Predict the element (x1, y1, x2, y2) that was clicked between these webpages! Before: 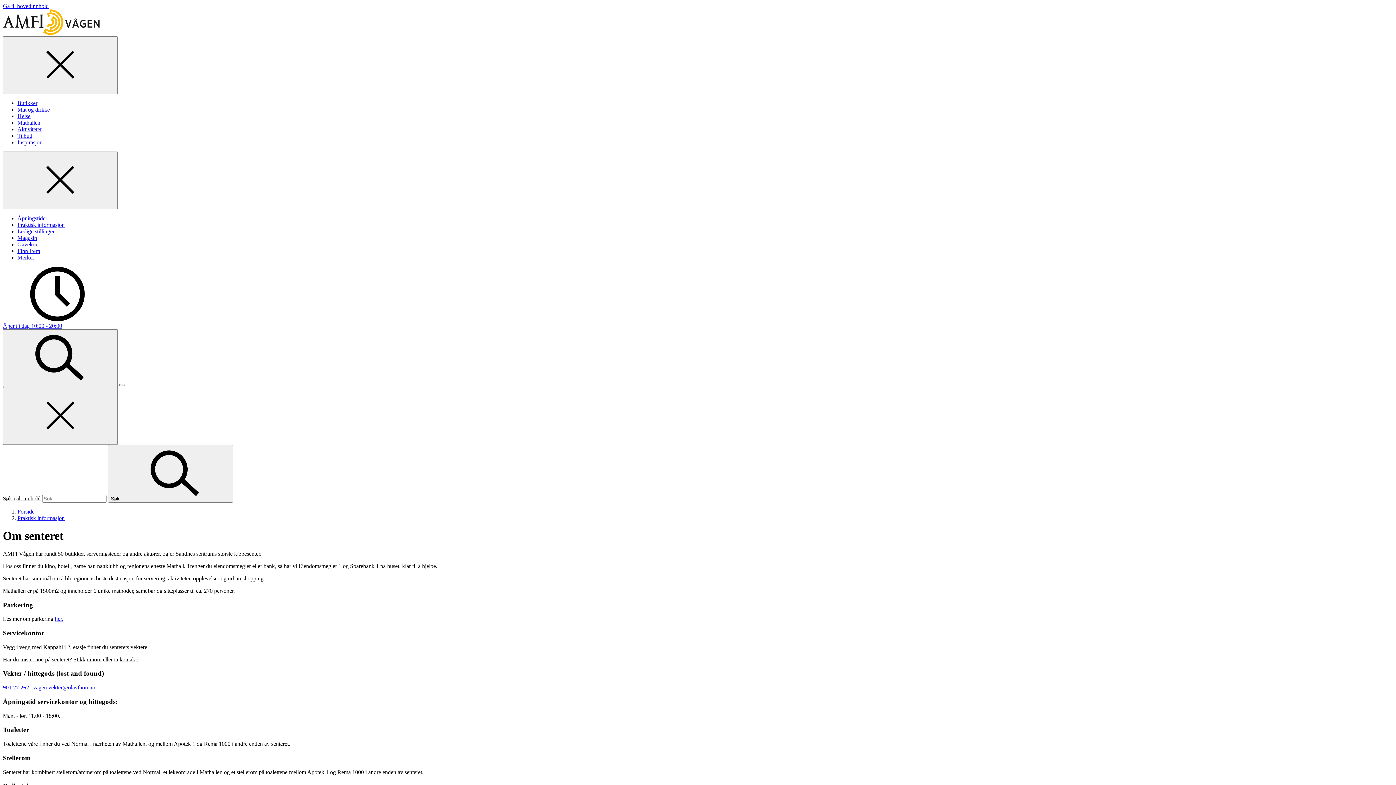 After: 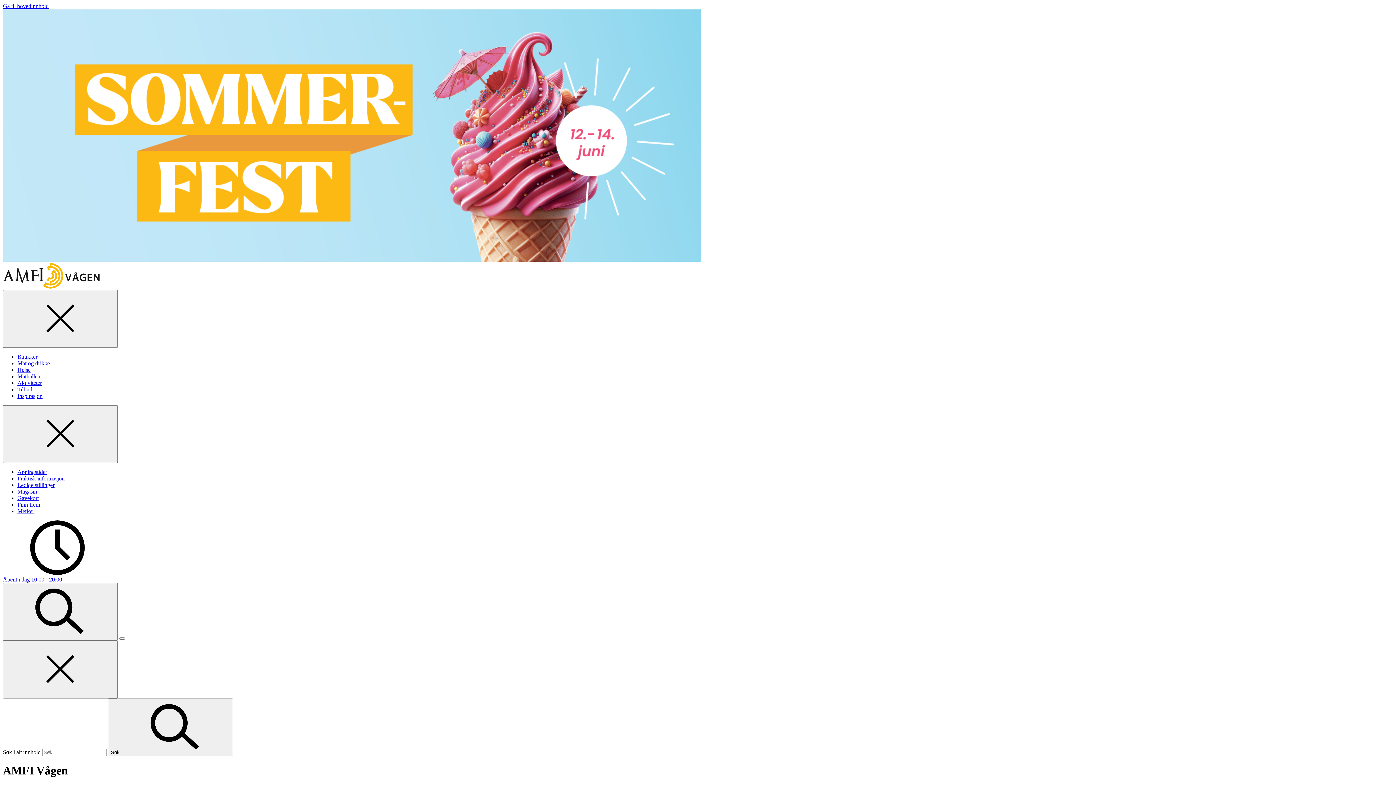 Action: bbox: (2, 29, 99, 36)